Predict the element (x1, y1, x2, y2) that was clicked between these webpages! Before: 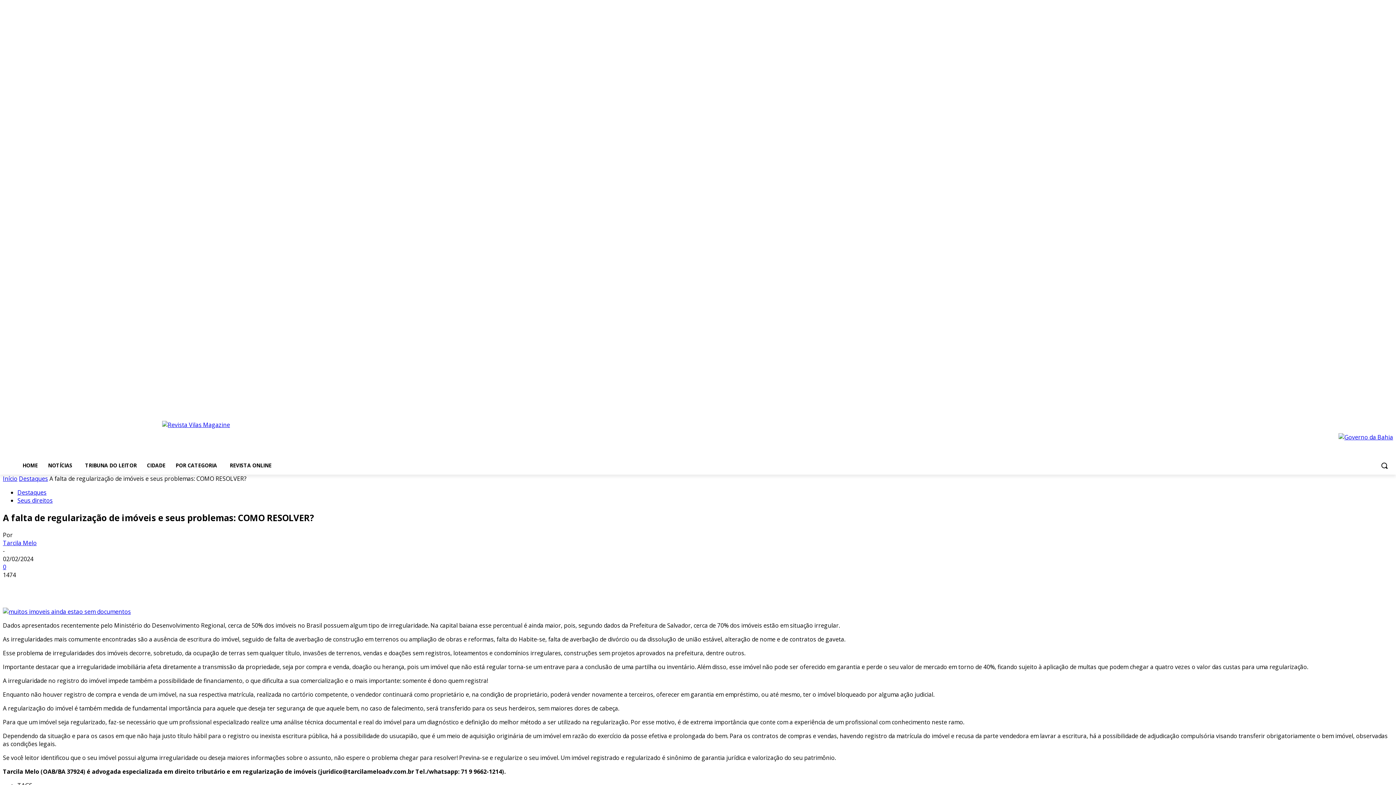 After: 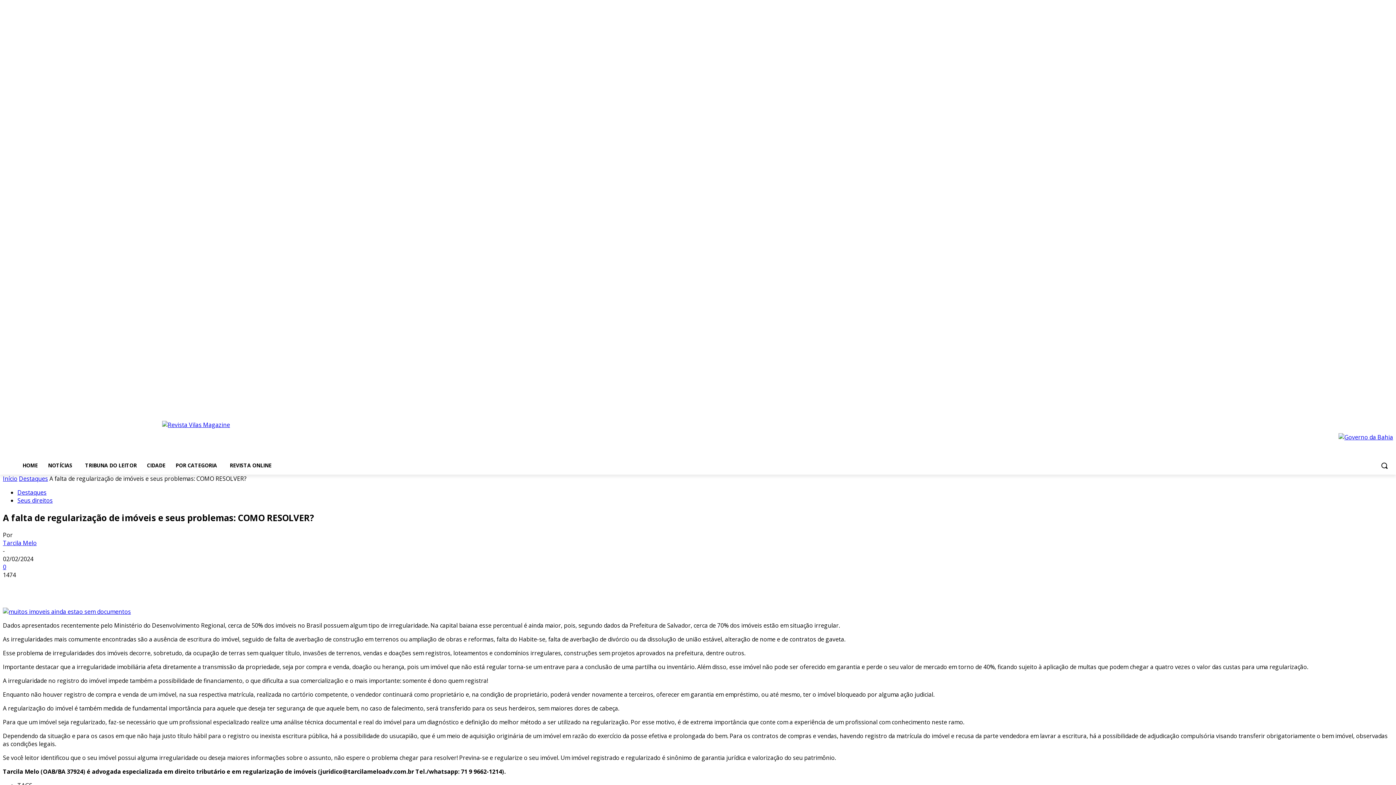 Action: bbox: (1338, 433, 1393, 441)